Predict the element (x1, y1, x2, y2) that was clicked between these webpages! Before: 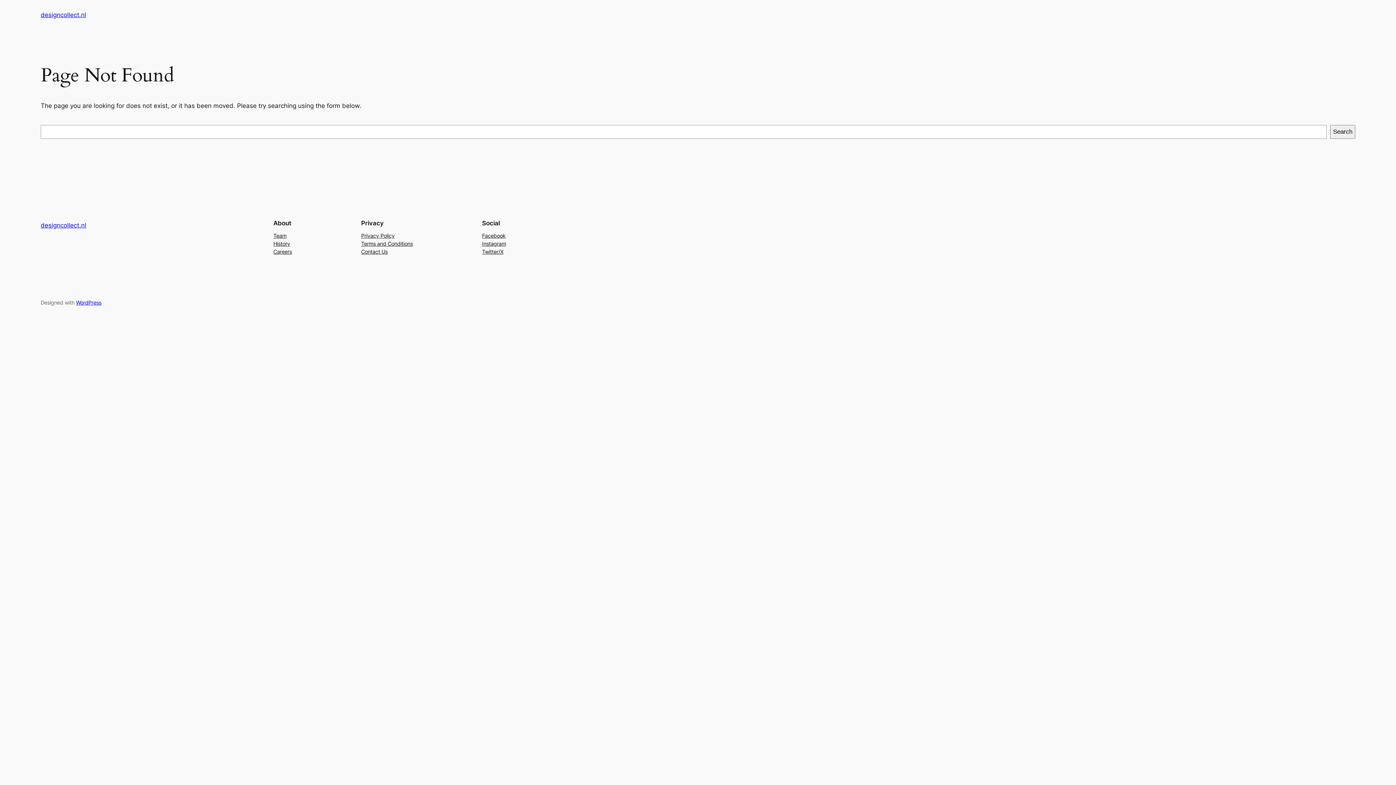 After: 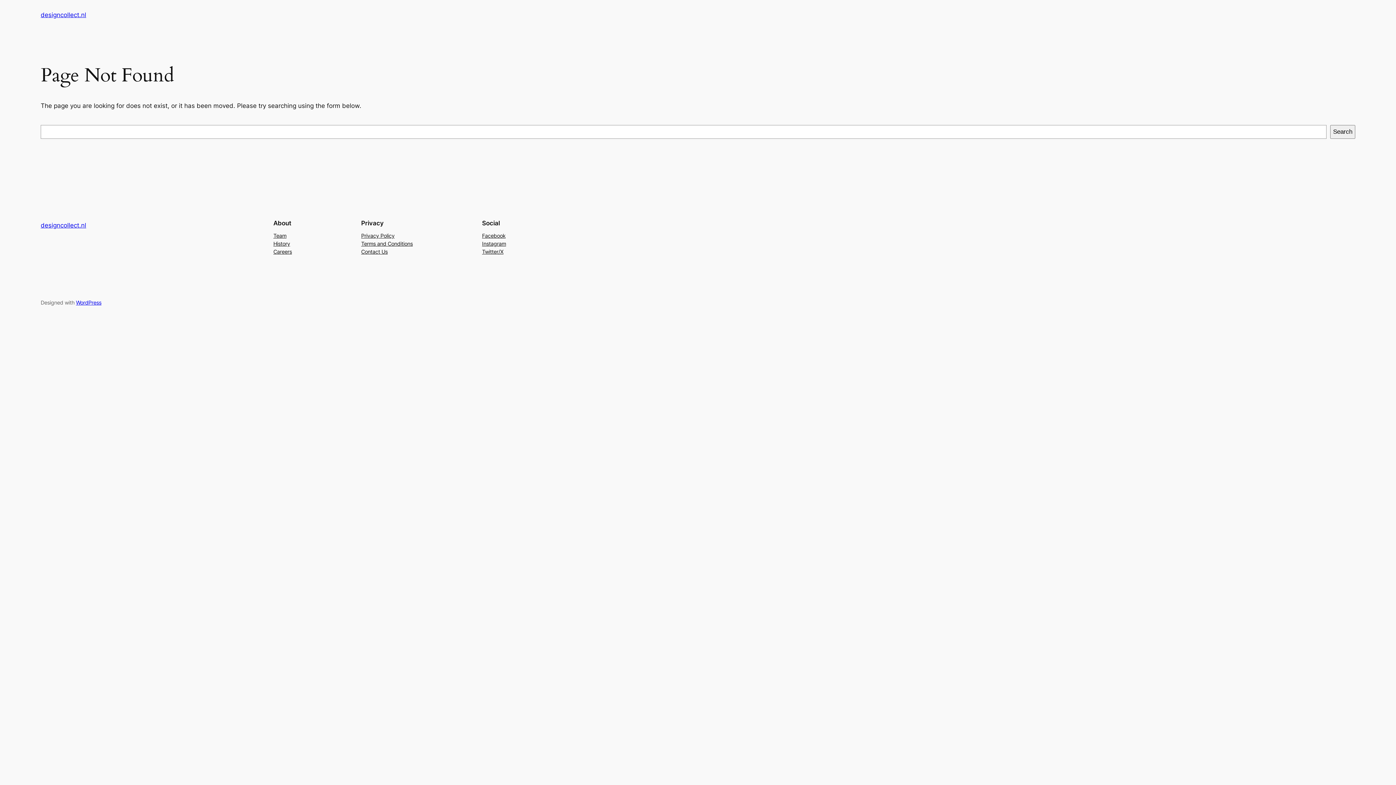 Action: label: Facebook bbox: (482, 231, 505, 239)